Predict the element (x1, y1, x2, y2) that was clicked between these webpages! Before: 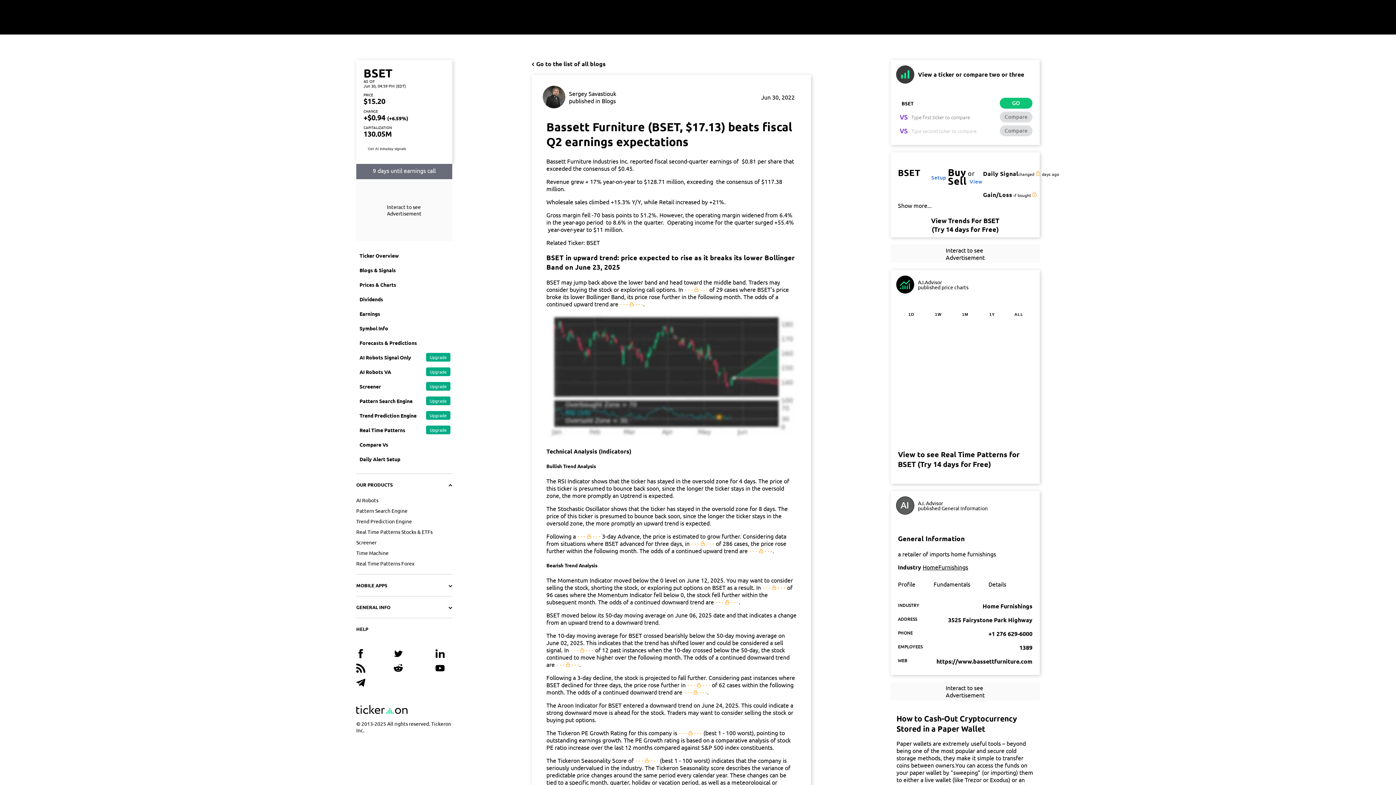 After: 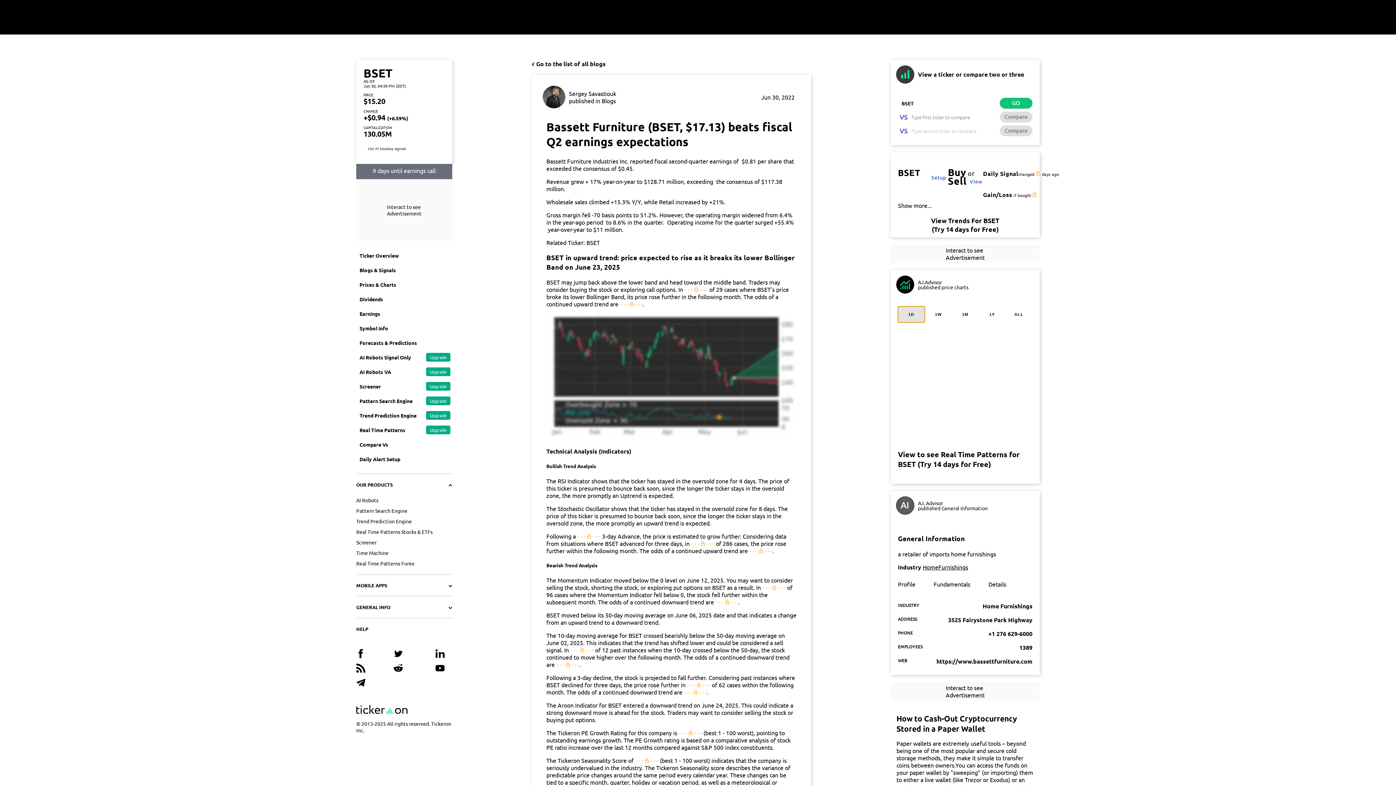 Action: label: 1D bbox: (898, 306, 925, 322)